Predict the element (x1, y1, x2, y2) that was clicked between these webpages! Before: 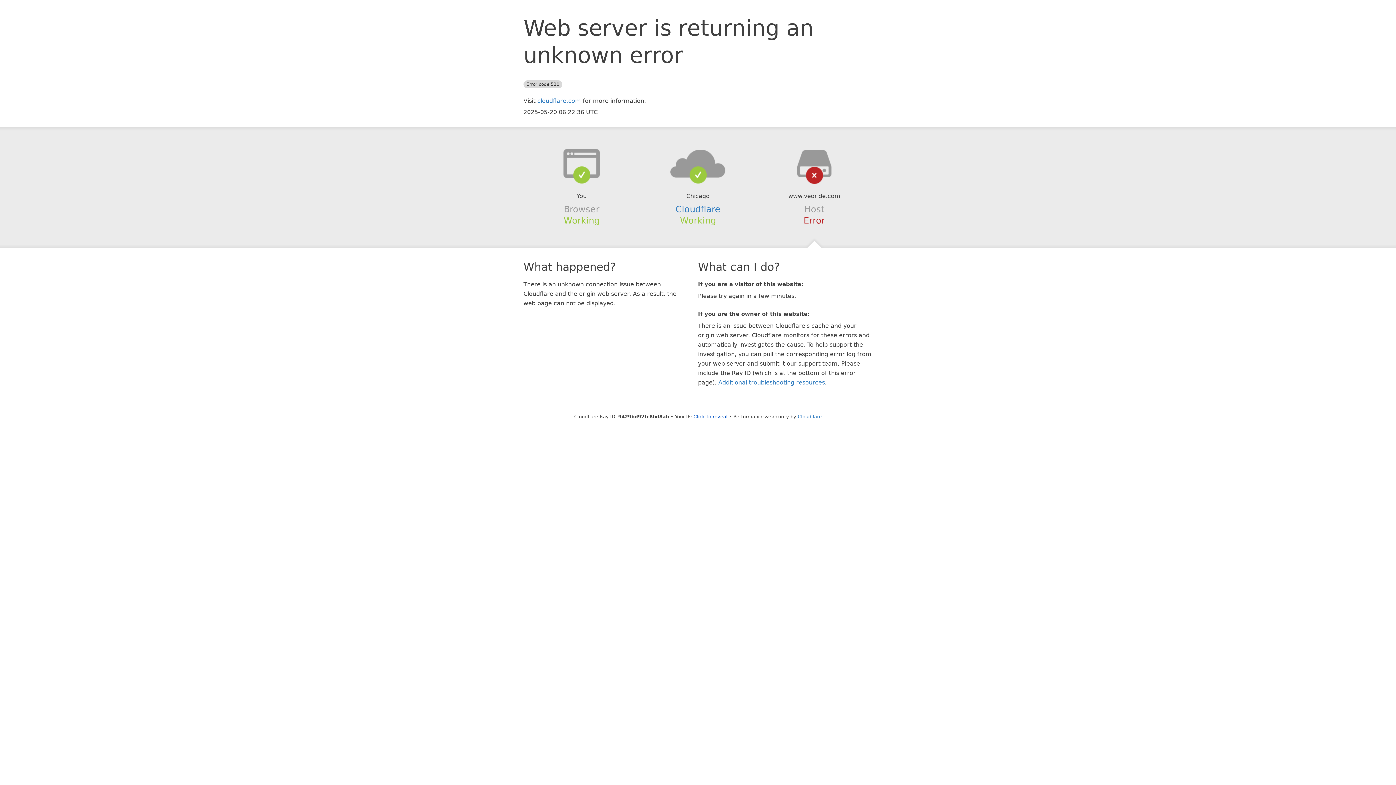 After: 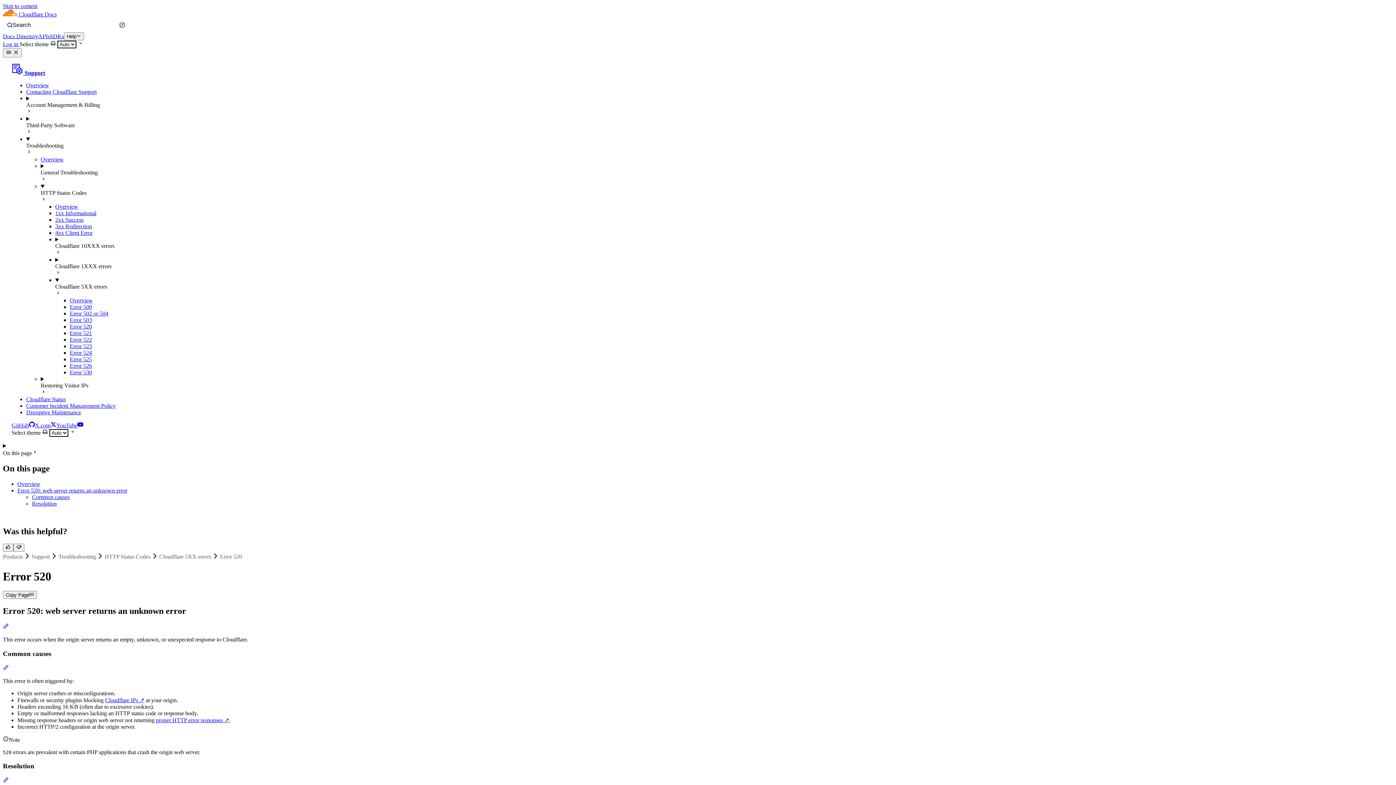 Action: bbox: (718, 379, 825, 386) label: Additional troubleshooting resources